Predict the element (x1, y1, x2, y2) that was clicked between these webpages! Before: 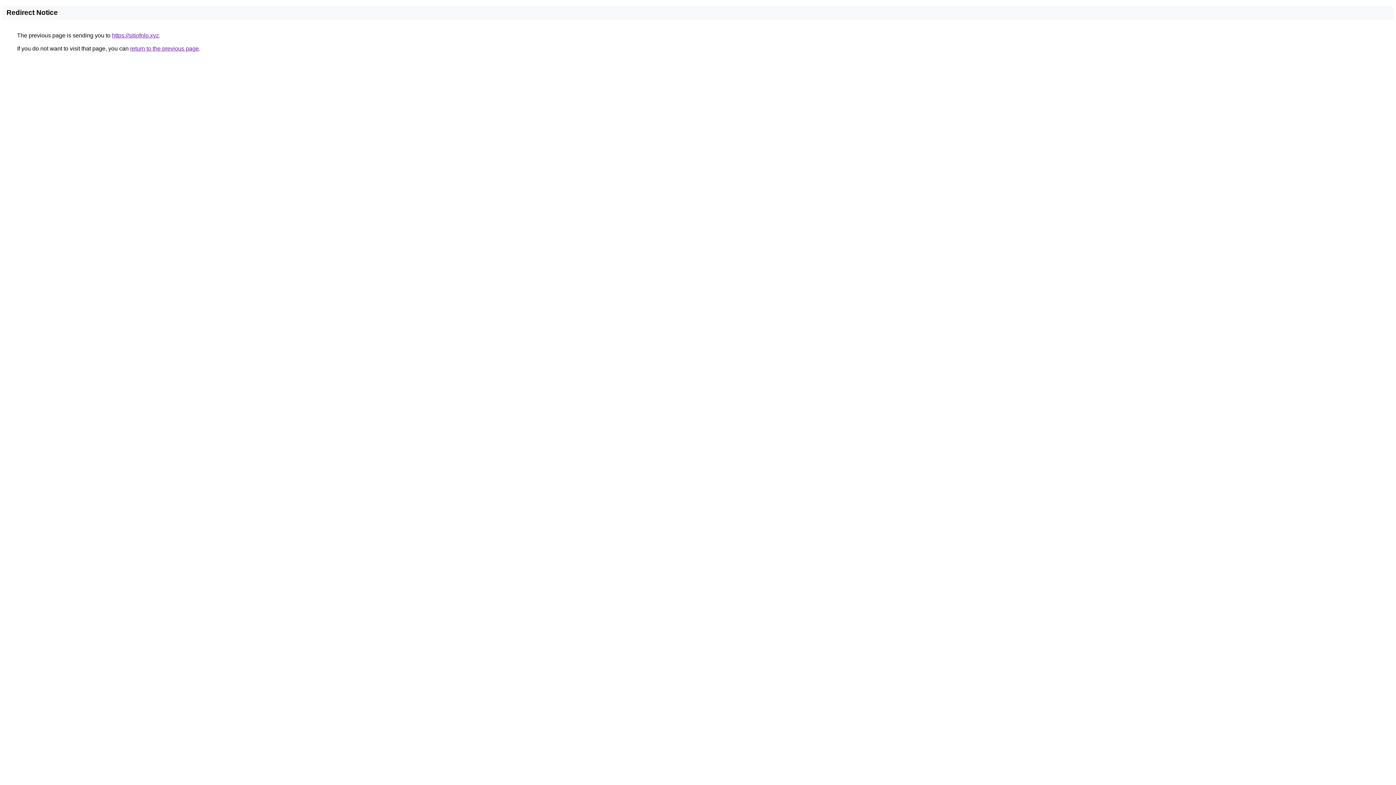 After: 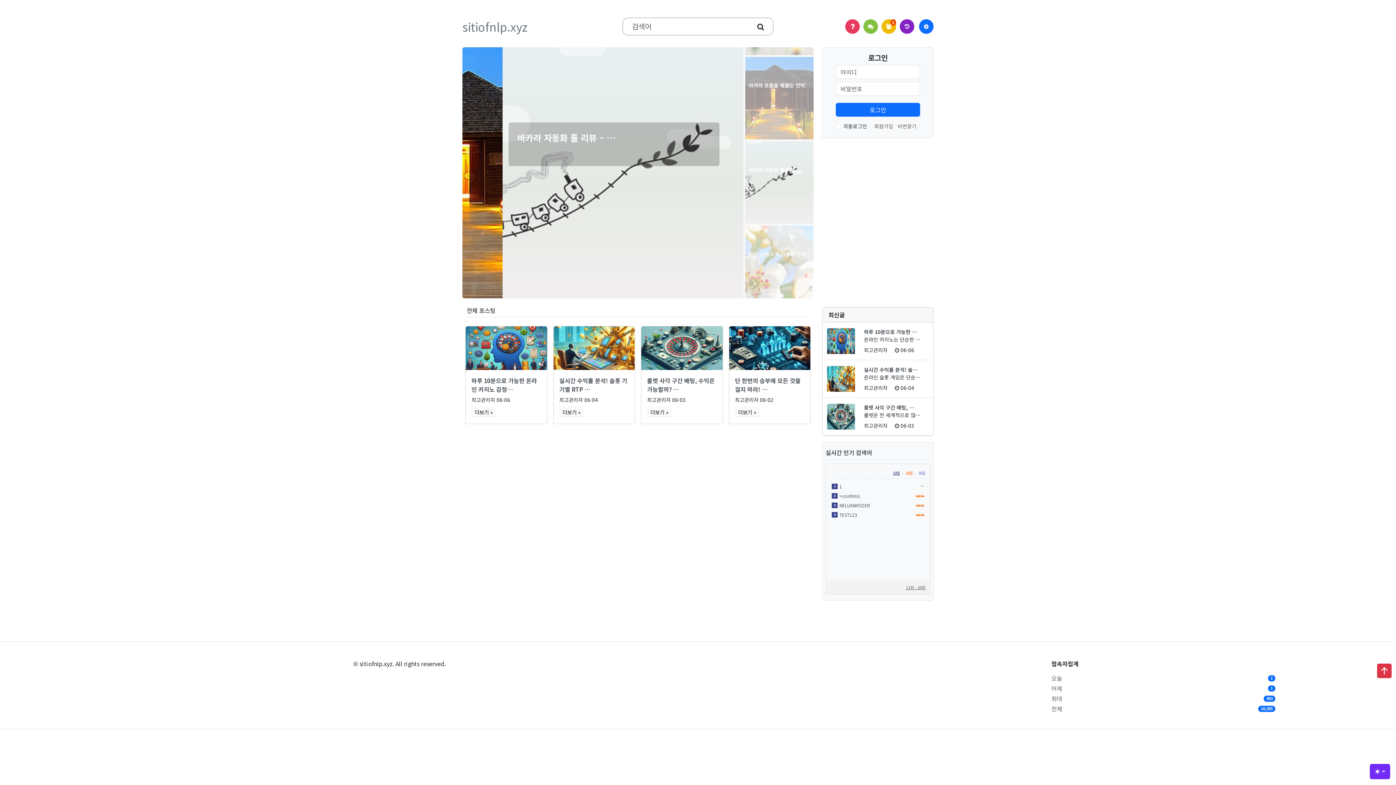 Action: bbox: (112, 32, 158, 38) label: https://sitiofnlp.xyz